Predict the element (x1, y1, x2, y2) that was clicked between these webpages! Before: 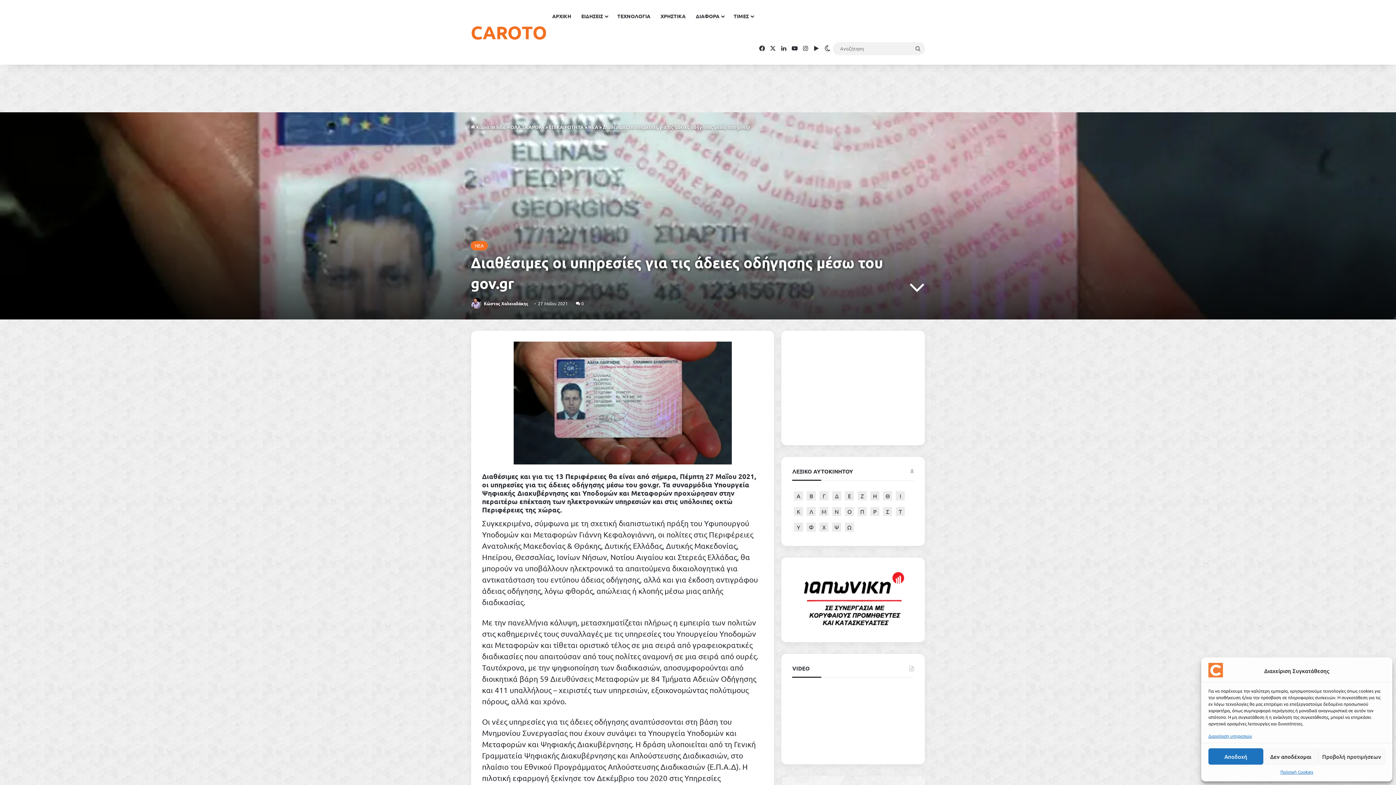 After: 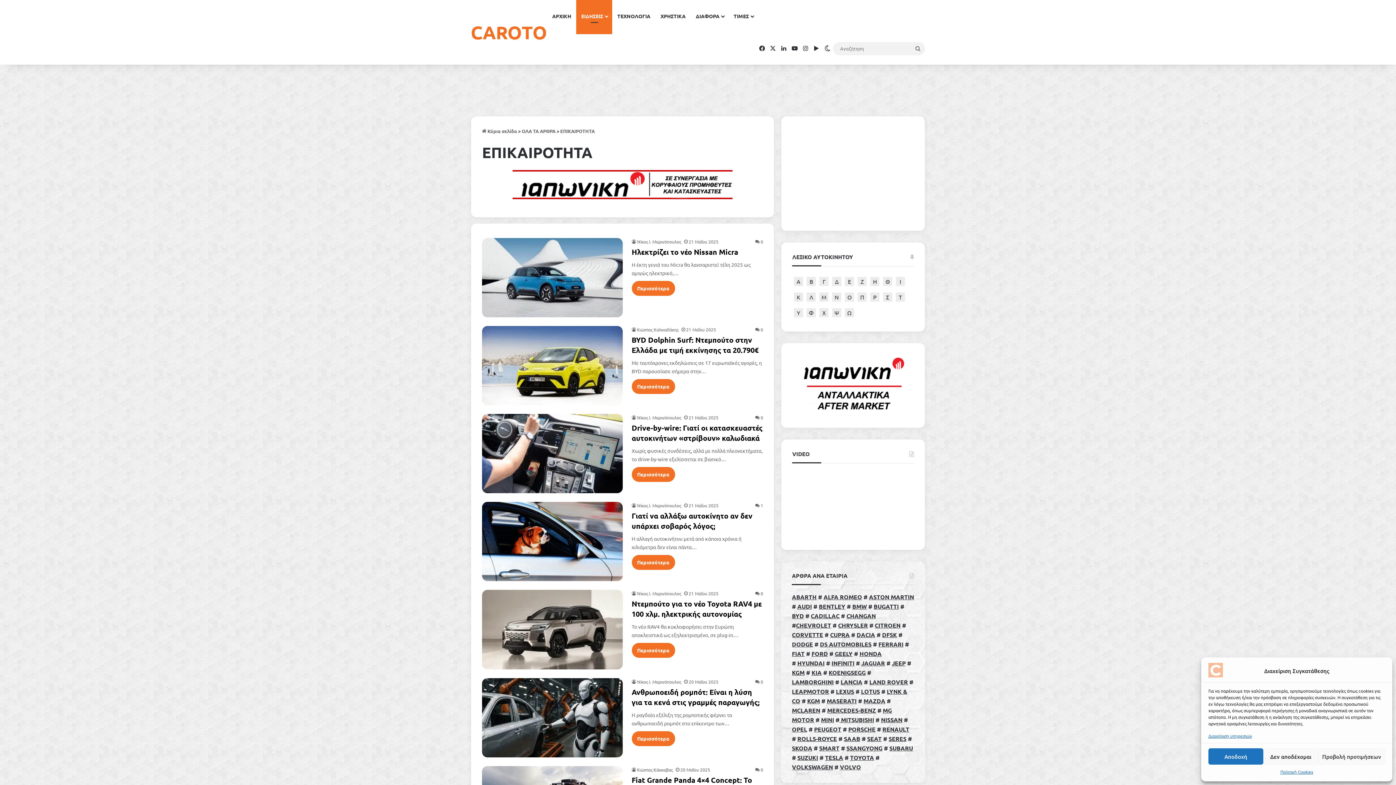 Action: bbox: (549, 124, 583, 130) label: ΕΠΙΚΑΙΡΟΤΗΤΑ